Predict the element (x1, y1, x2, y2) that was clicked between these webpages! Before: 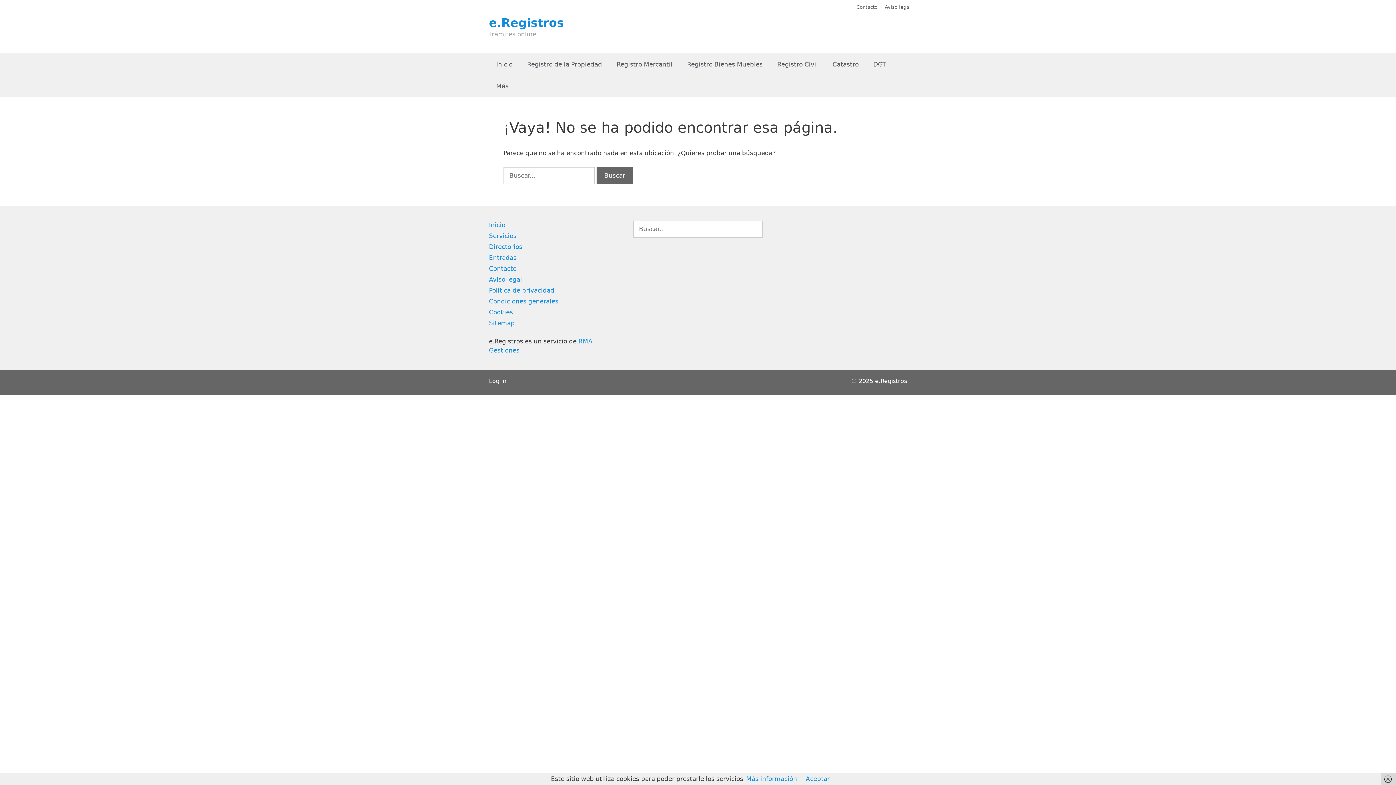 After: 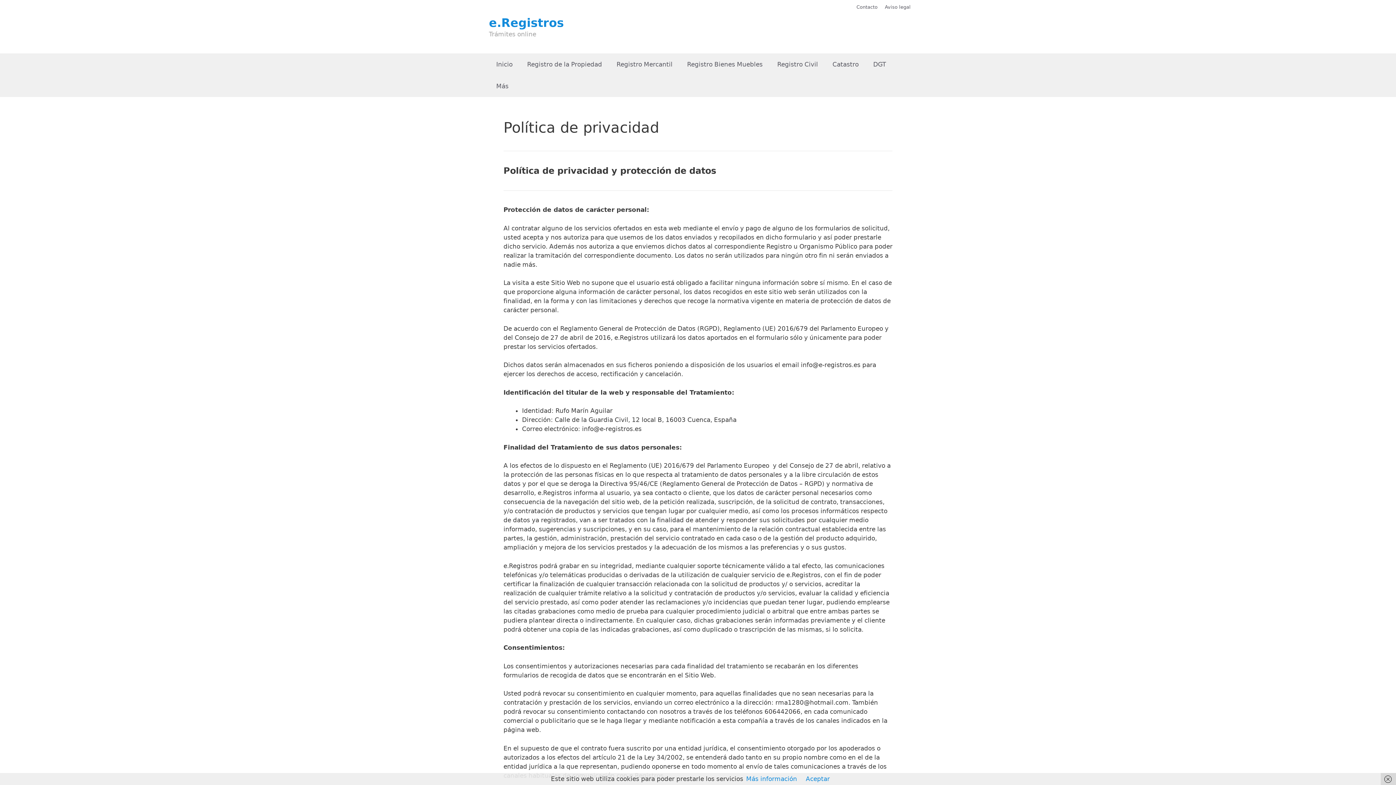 Action: bbox: (489, 286, 554, 294) label: Política de privacidad